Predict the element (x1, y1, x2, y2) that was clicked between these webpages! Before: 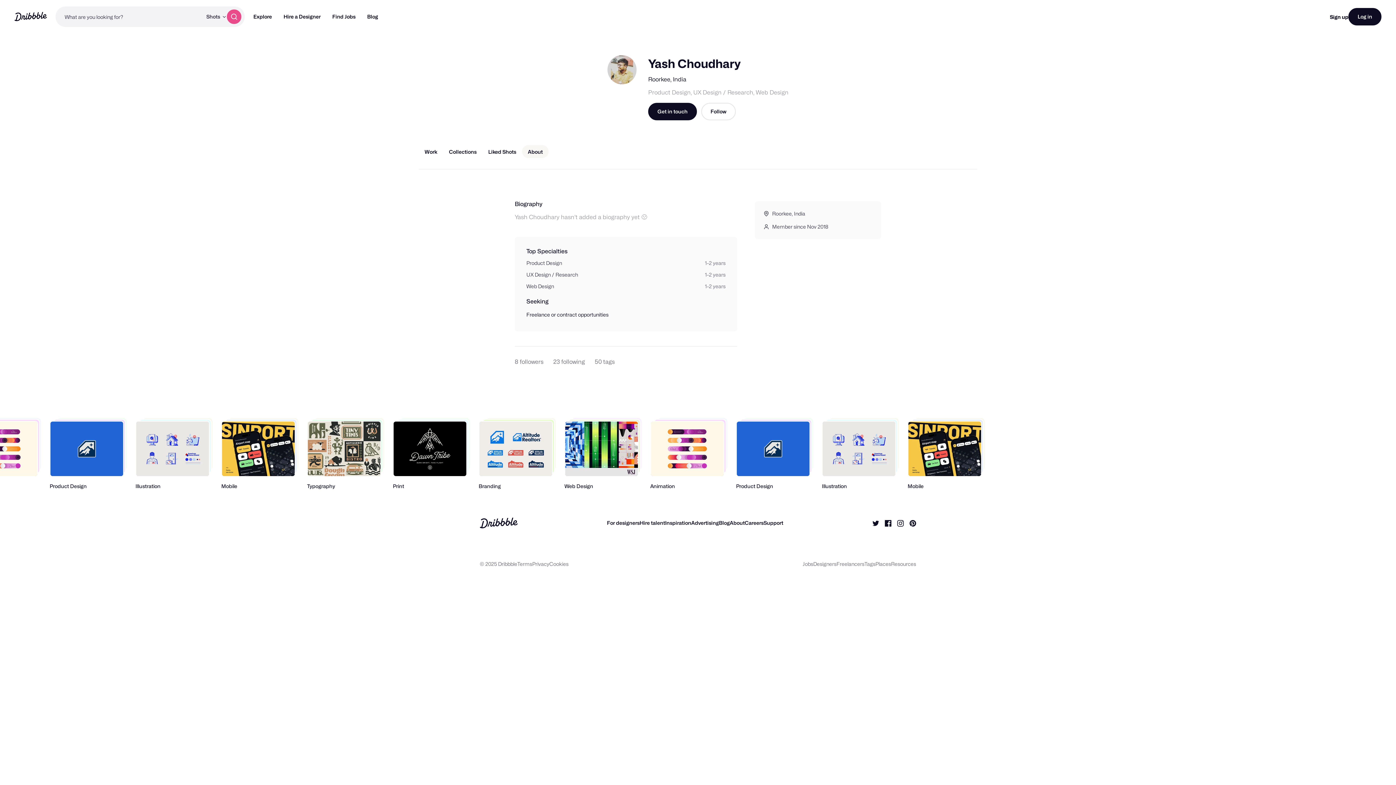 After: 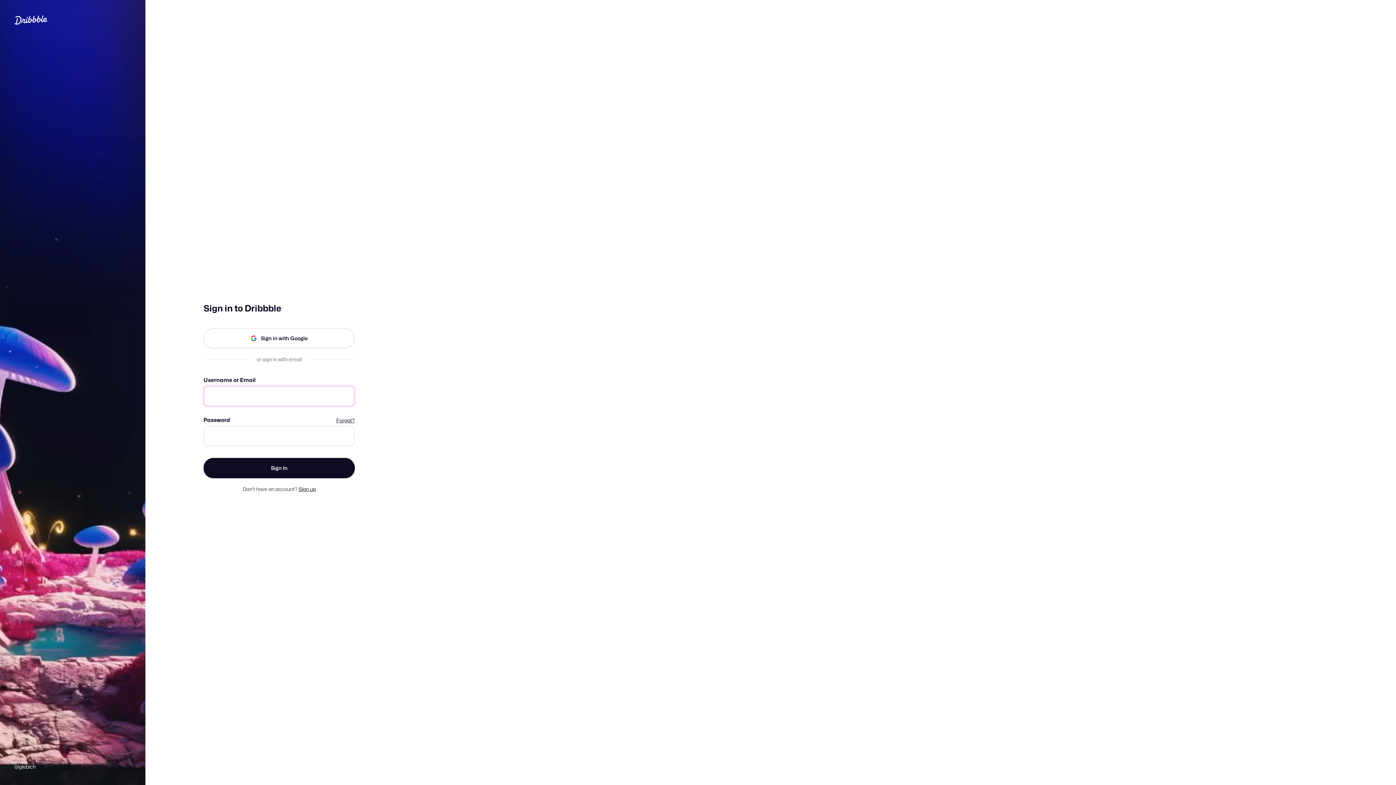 Action: label: Log in bbox: (1348, 8, 1381, 25)